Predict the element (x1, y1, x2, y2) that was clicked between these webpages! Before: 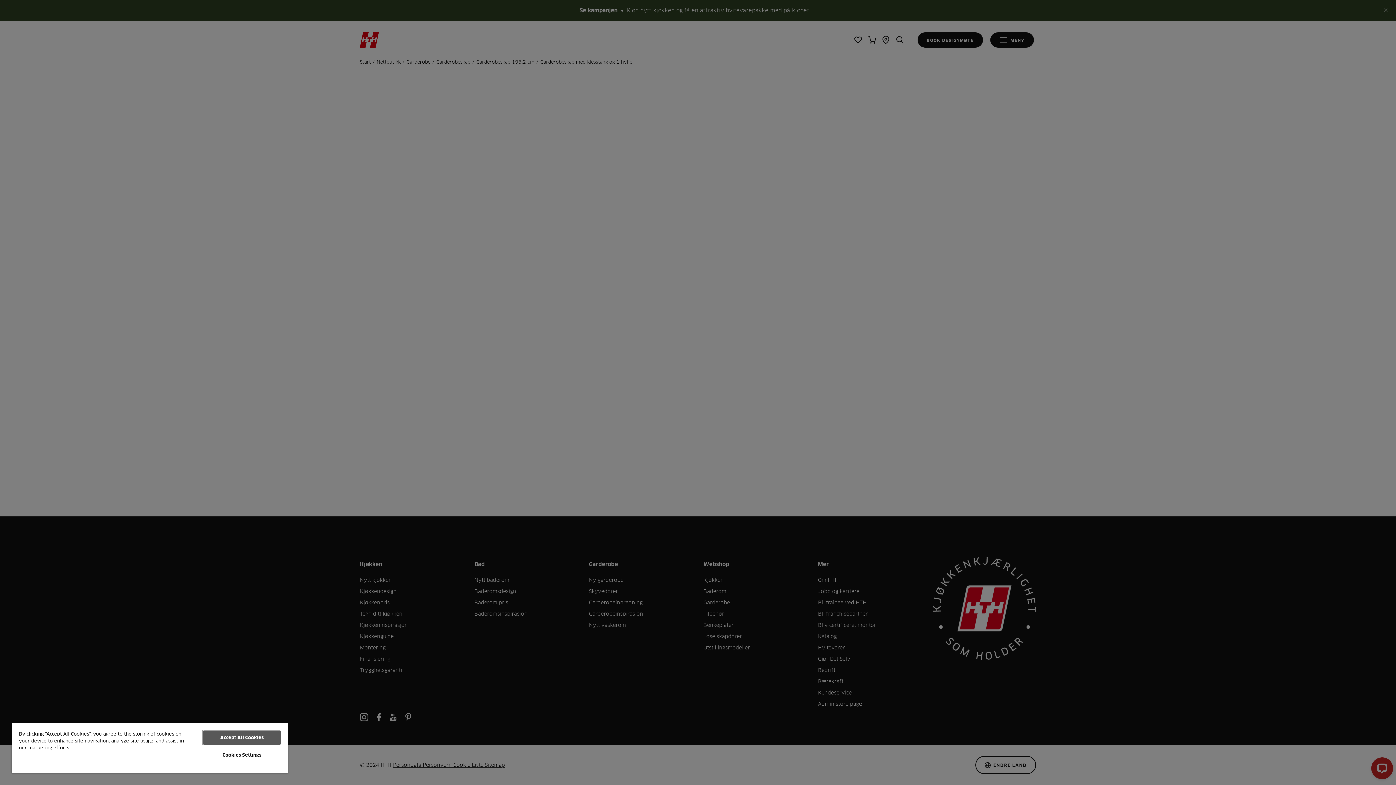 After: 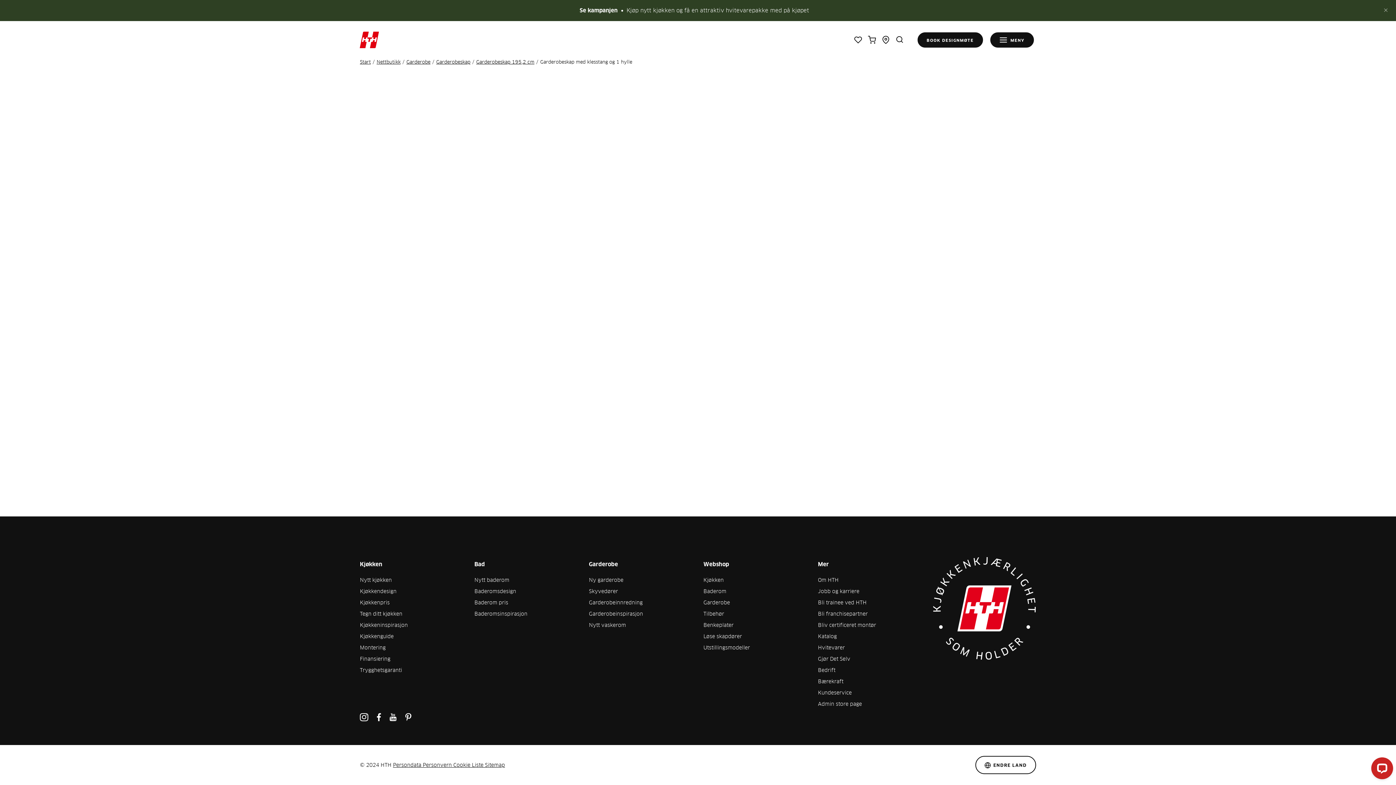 Action: bbox: (203, 730, 280, 745) label: Accept All Cookies